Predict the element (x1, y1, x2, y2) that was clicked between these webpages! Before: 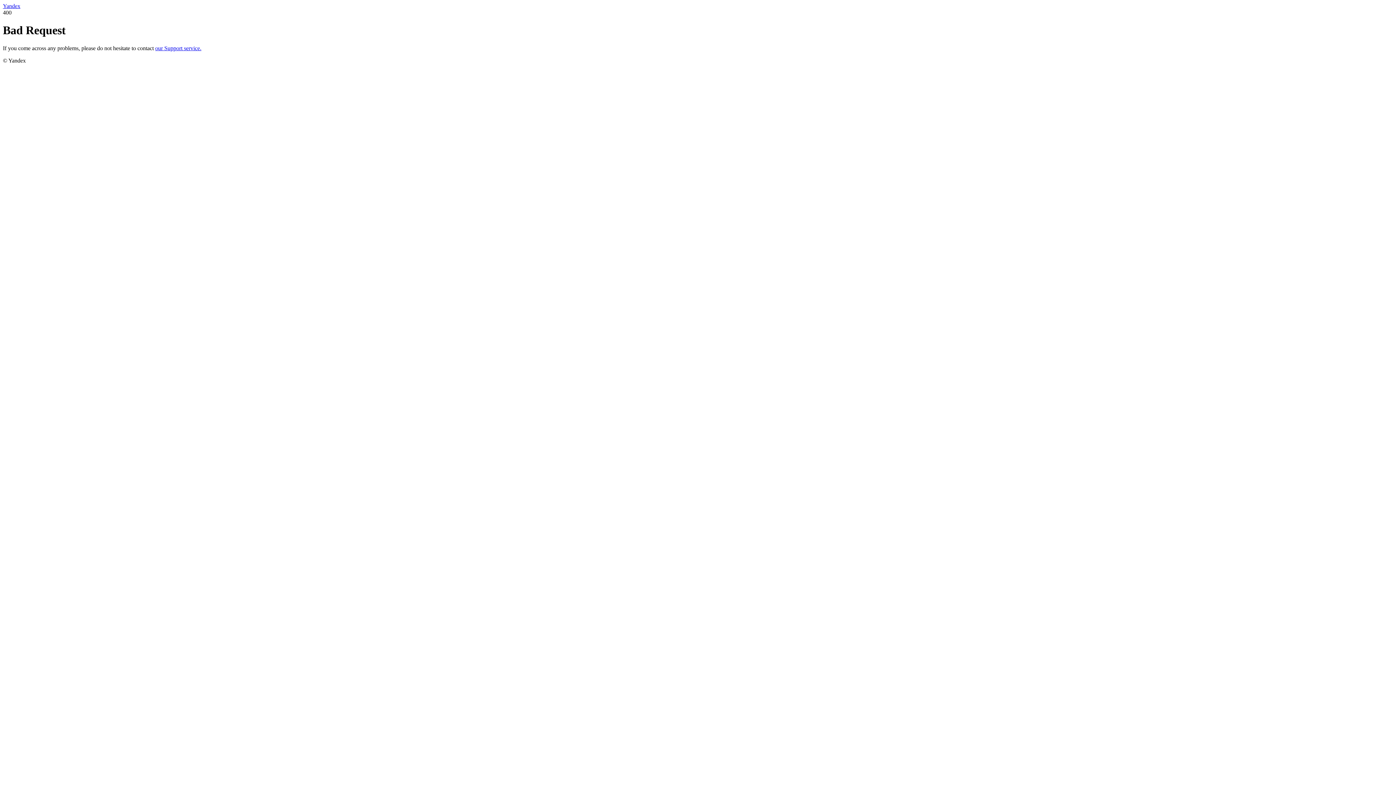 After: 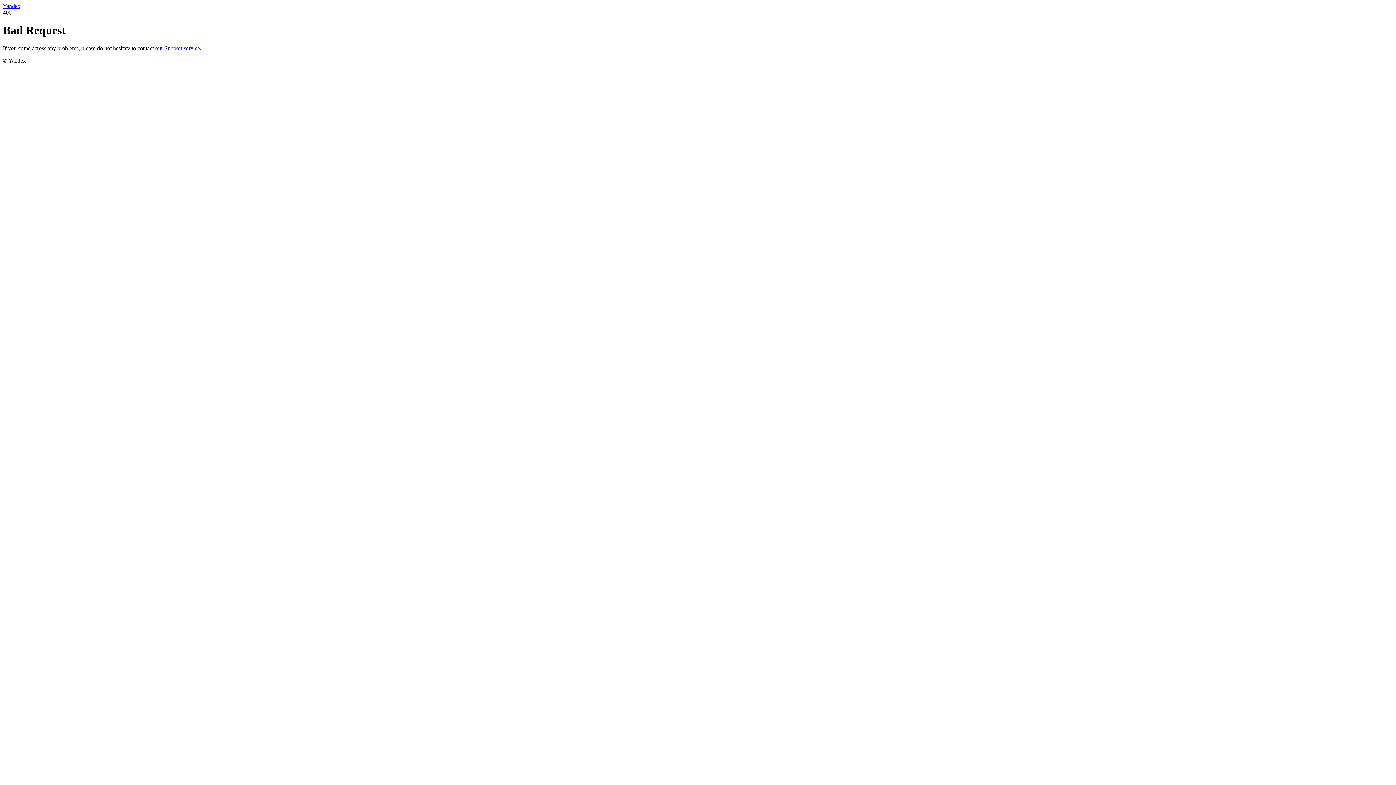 Action: bbox: (155, 45, 201, 51) label: our Support service.